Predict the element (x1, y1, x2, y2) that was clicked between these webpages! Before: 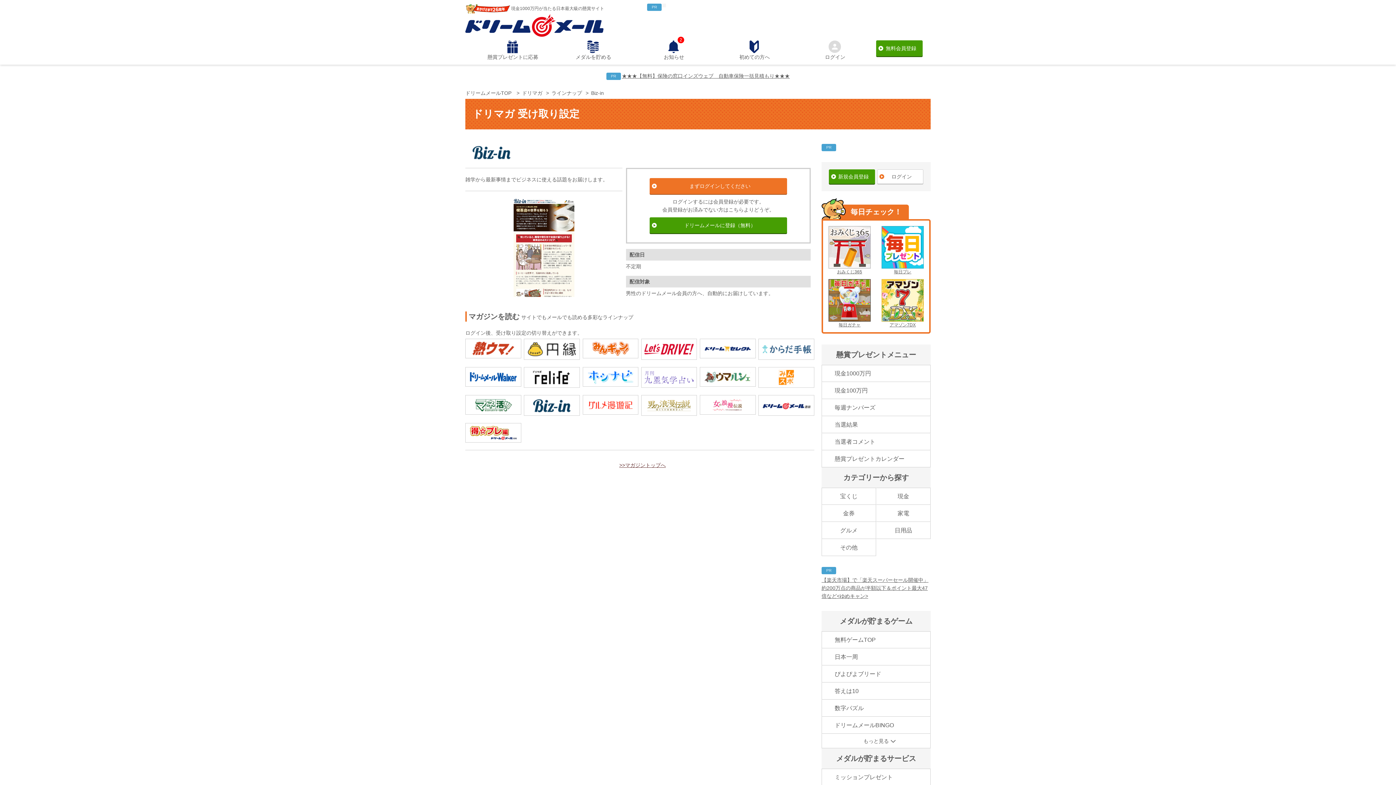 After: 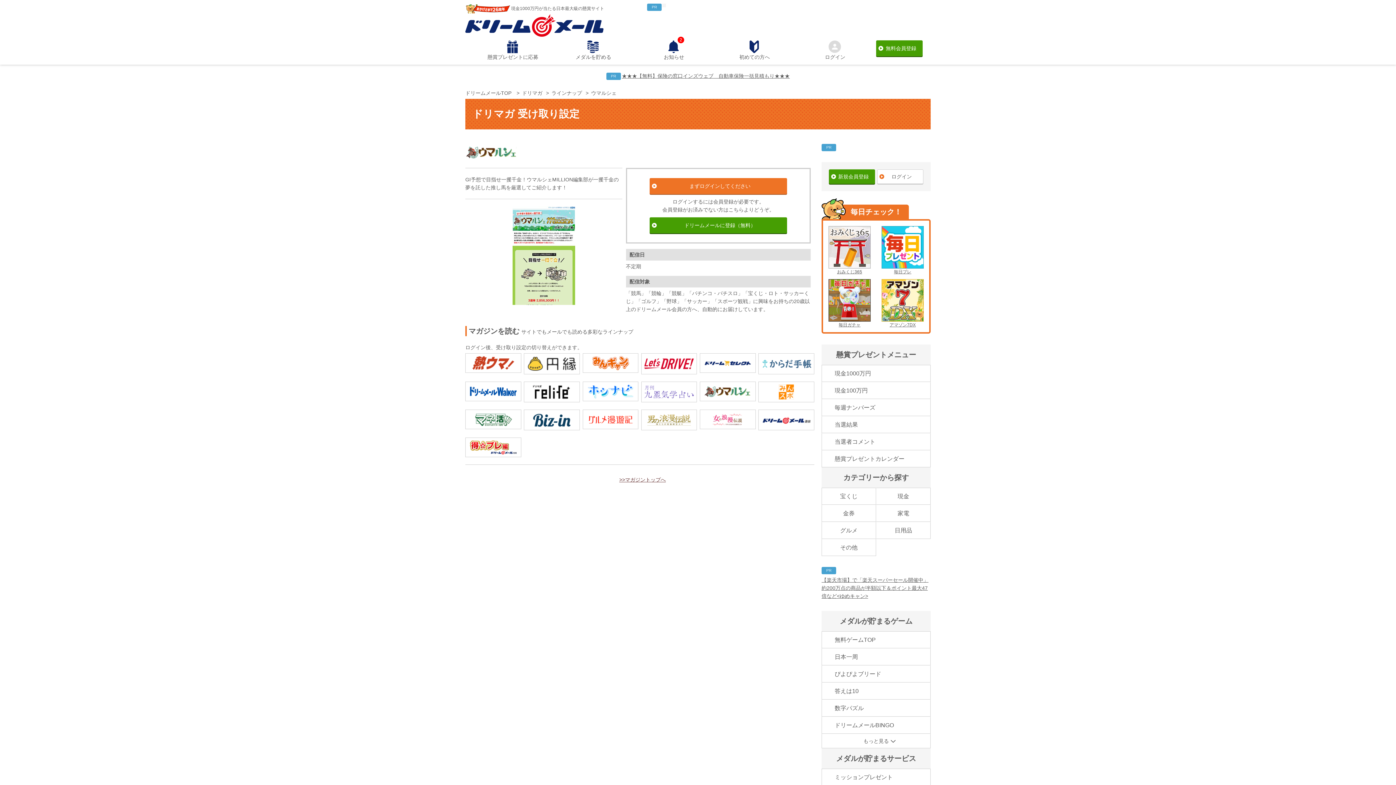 Action: bbox: (700, 367, 755, 386)